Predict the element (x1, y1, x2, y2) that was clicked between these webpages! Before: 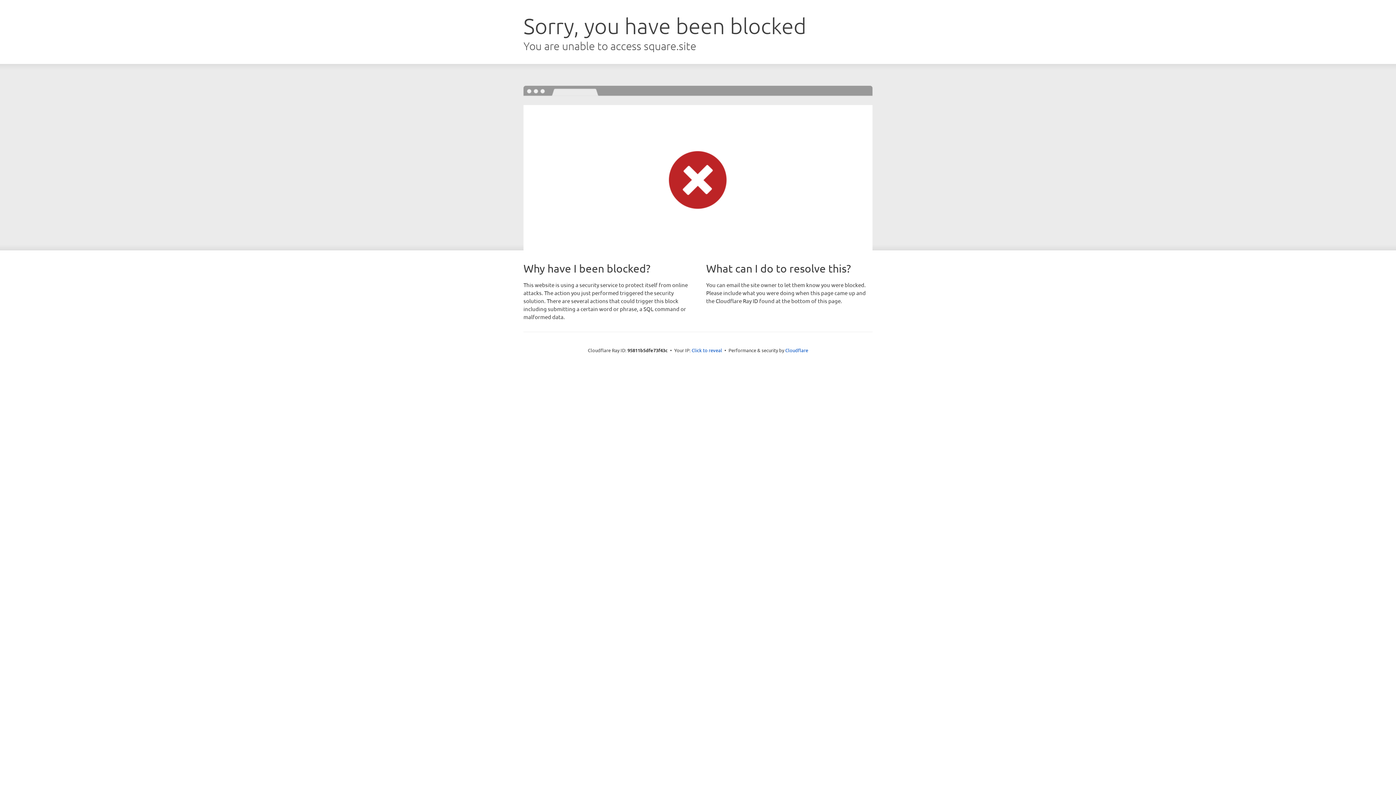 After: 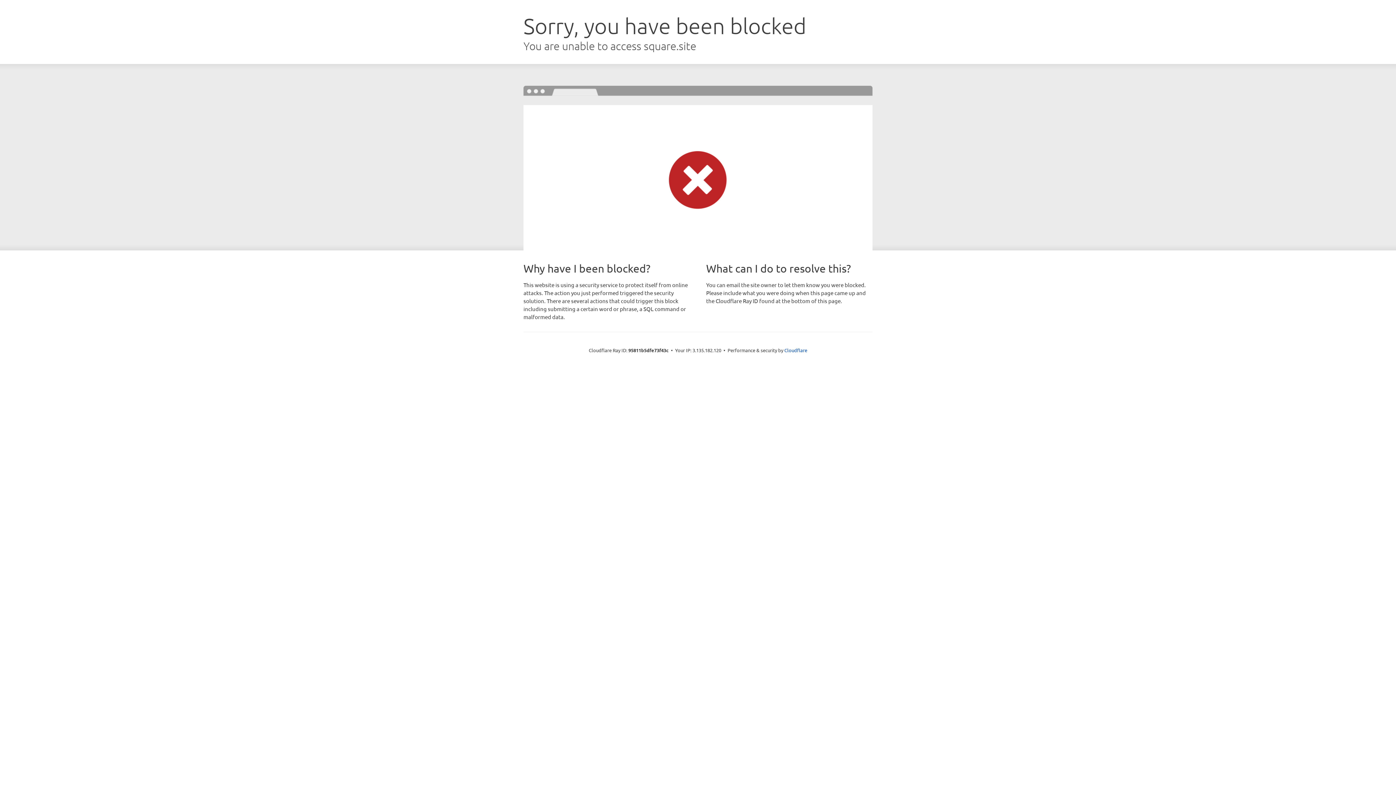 Action: label: Click to reveal bbox: (691, 346, 722, 353)